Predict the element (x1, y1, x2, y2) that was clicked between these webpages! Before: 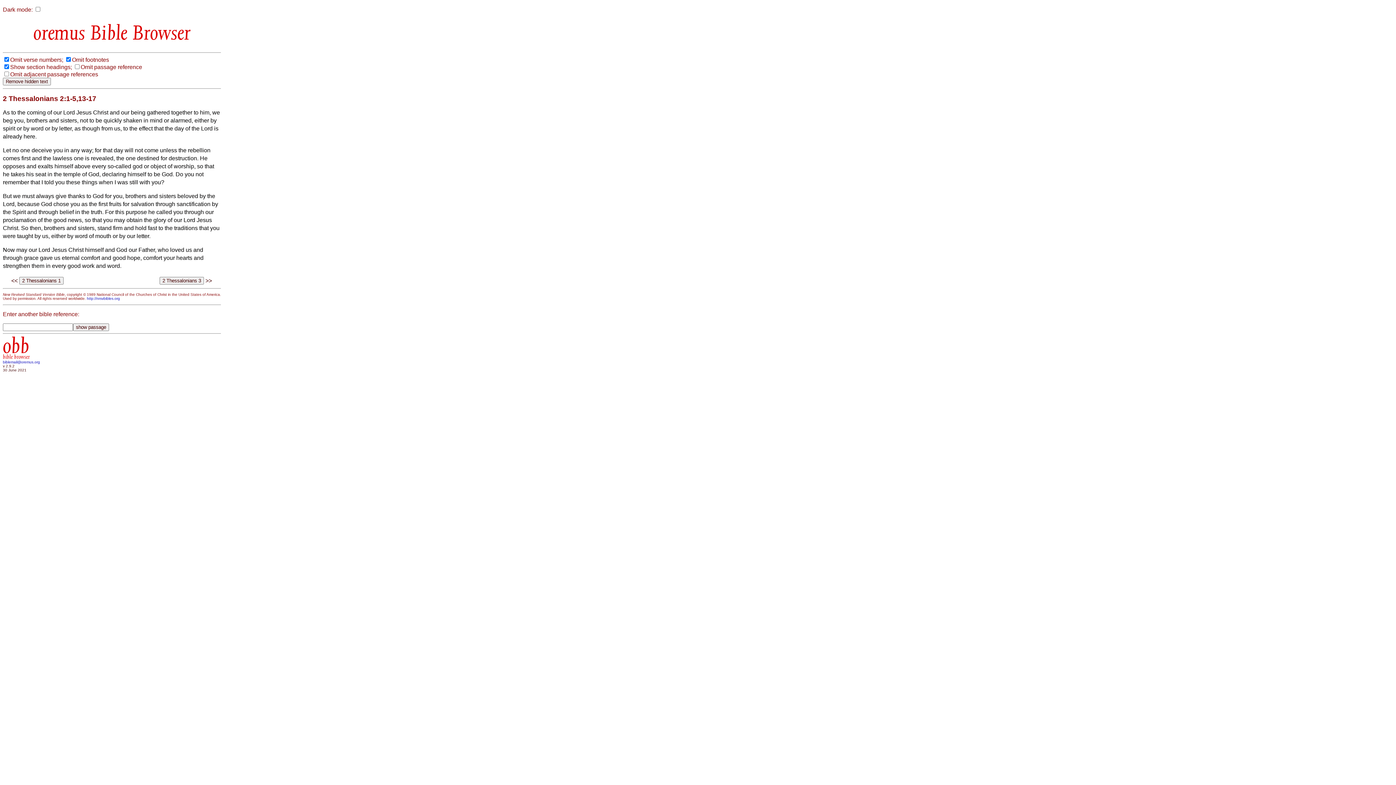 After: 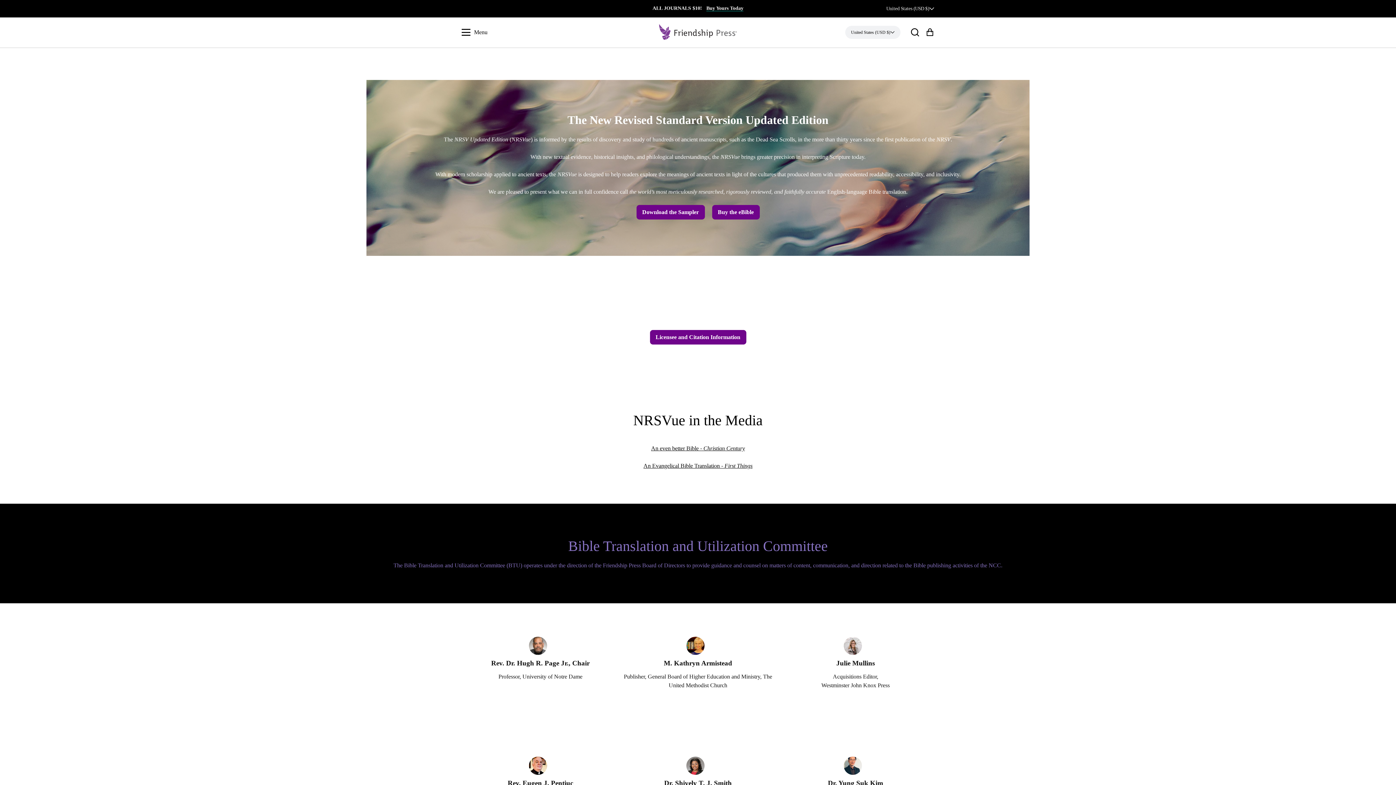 Action: label: http://nrsvbibles.org bbox: (86, 296, 120, 300)